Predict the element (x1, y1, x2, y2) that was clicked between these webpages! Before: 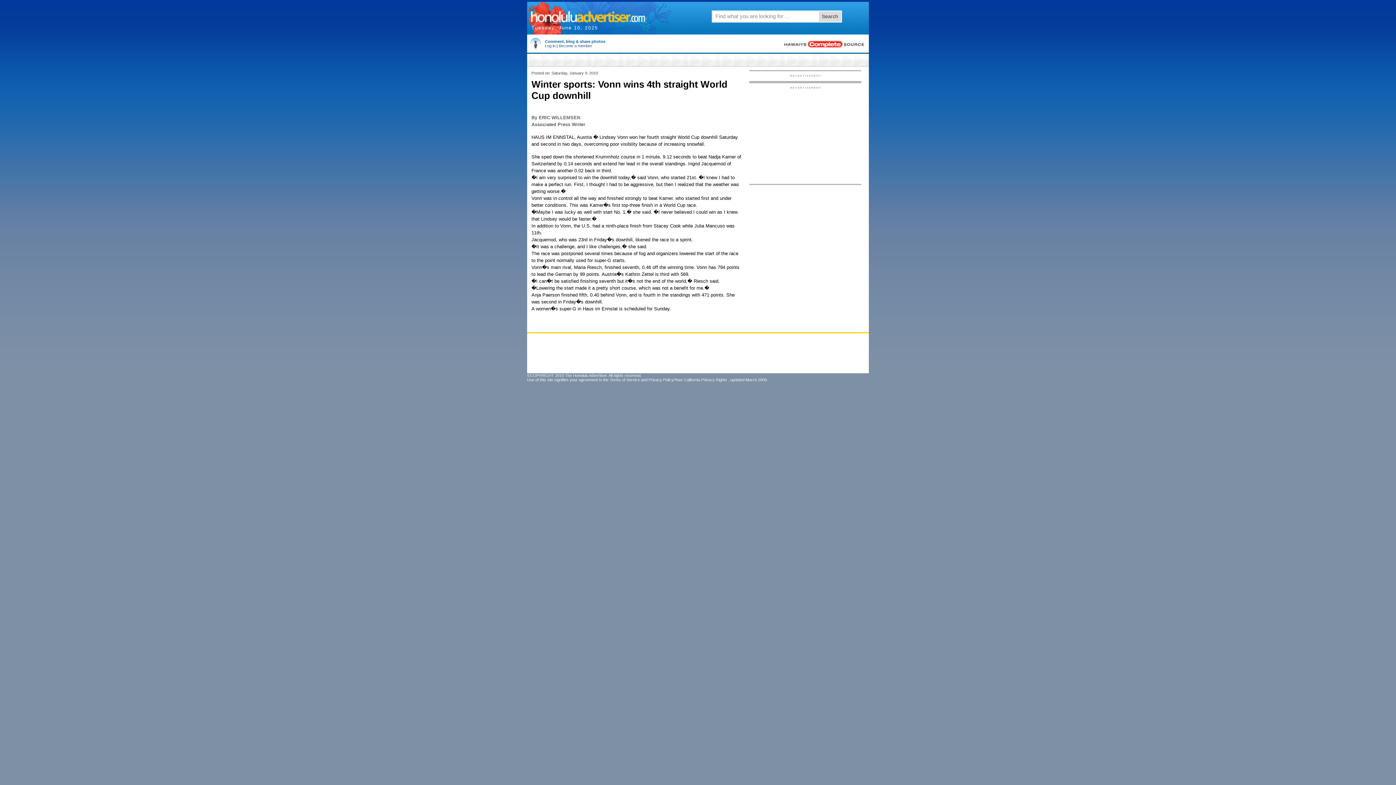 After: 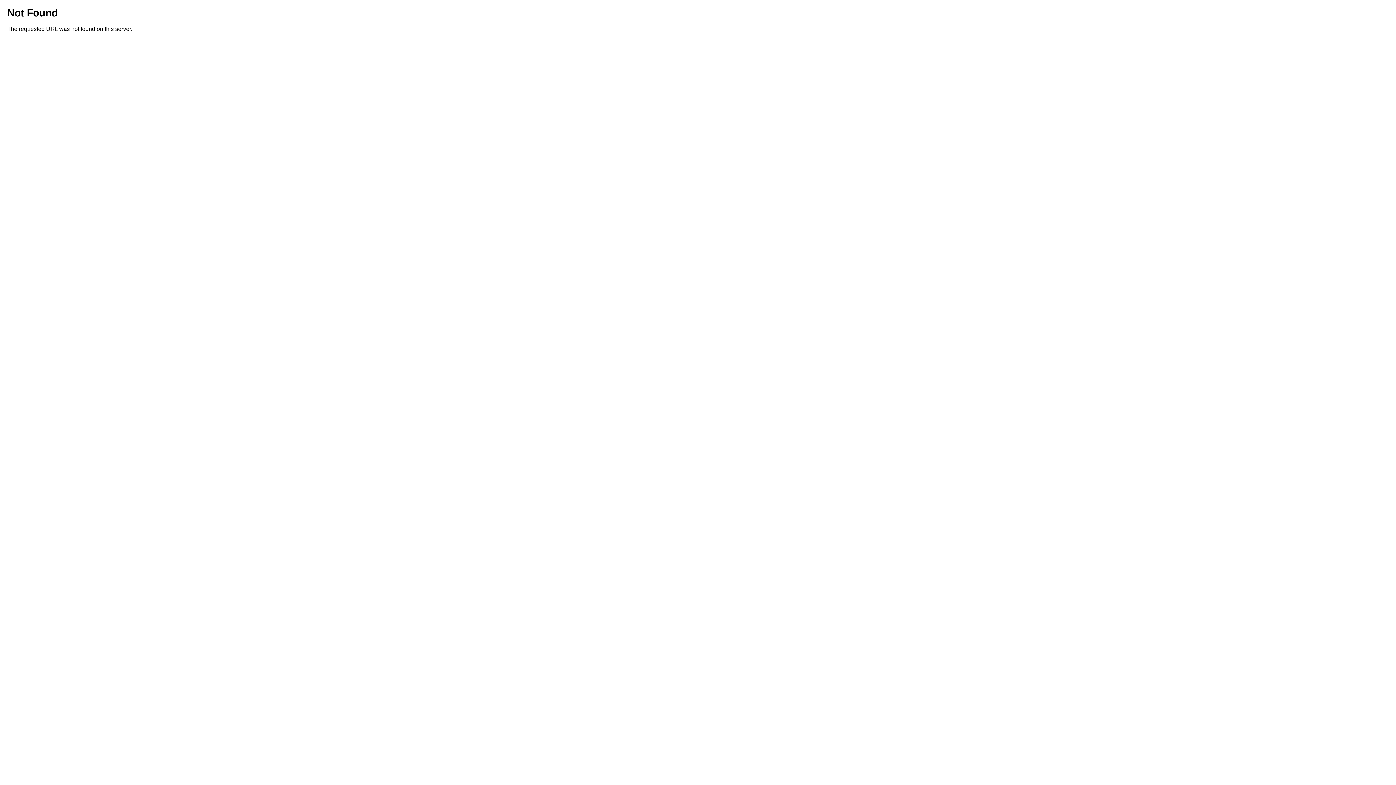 Action: bbox: (545, 43, 555, 48) label: Log in